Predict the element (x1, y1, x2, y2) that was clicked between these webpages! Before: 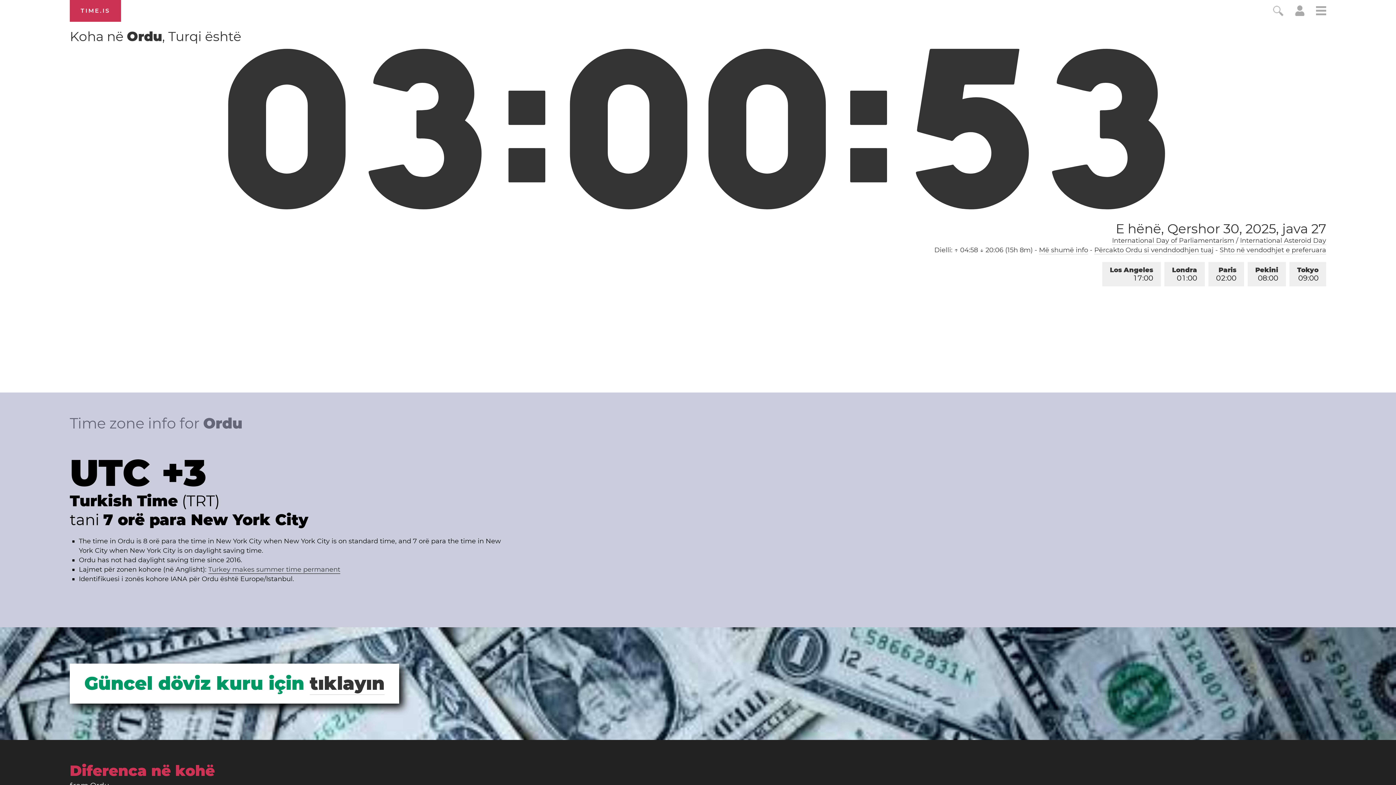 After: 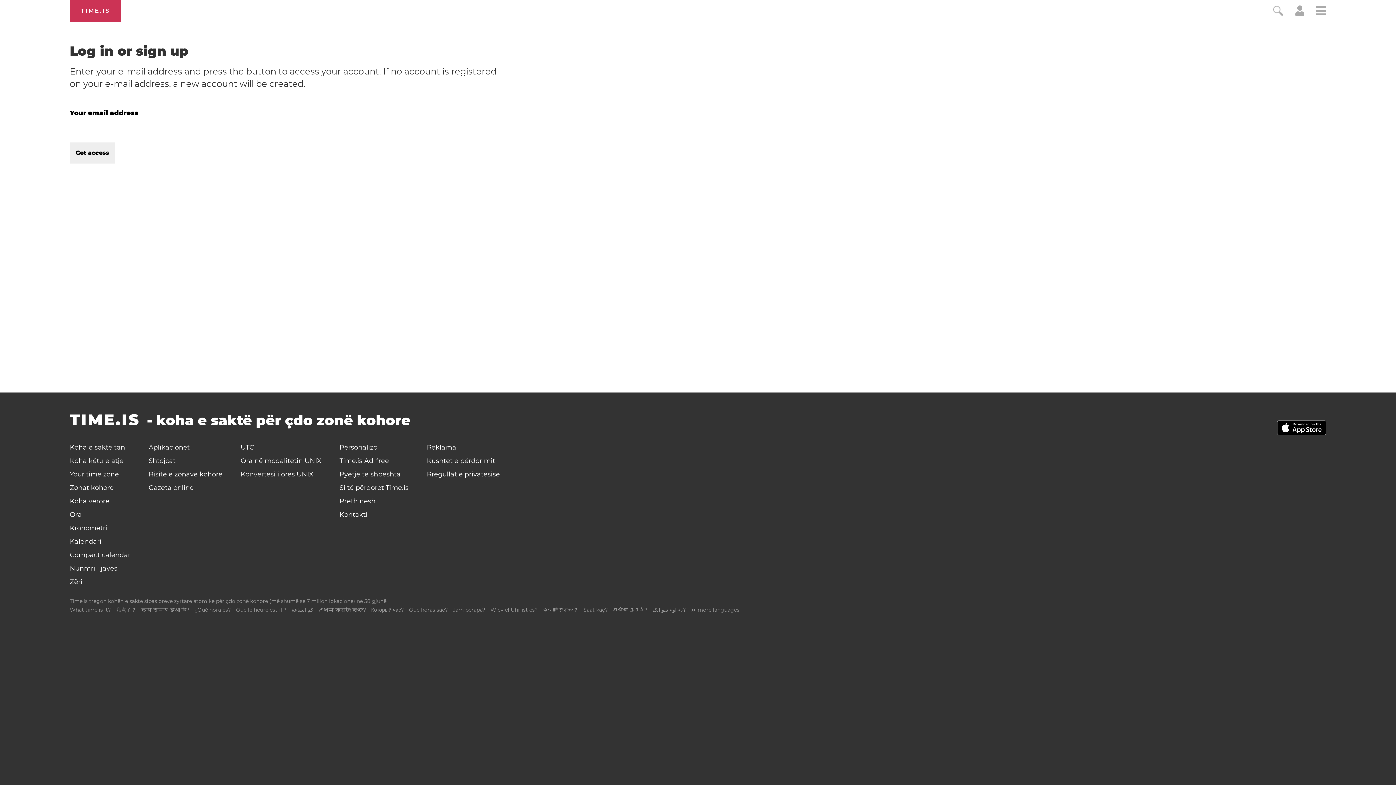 Action: bbox: (1295, 9, 1304, 17)